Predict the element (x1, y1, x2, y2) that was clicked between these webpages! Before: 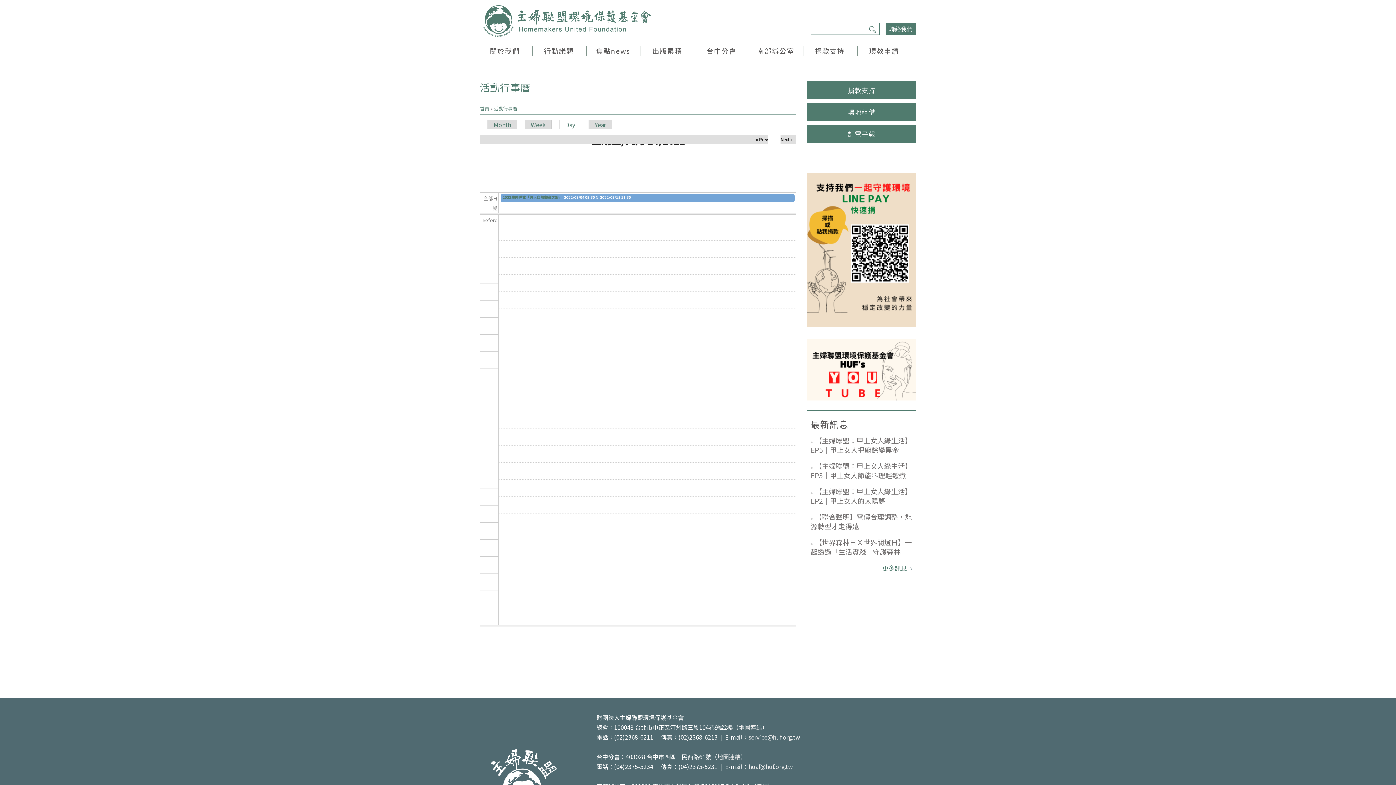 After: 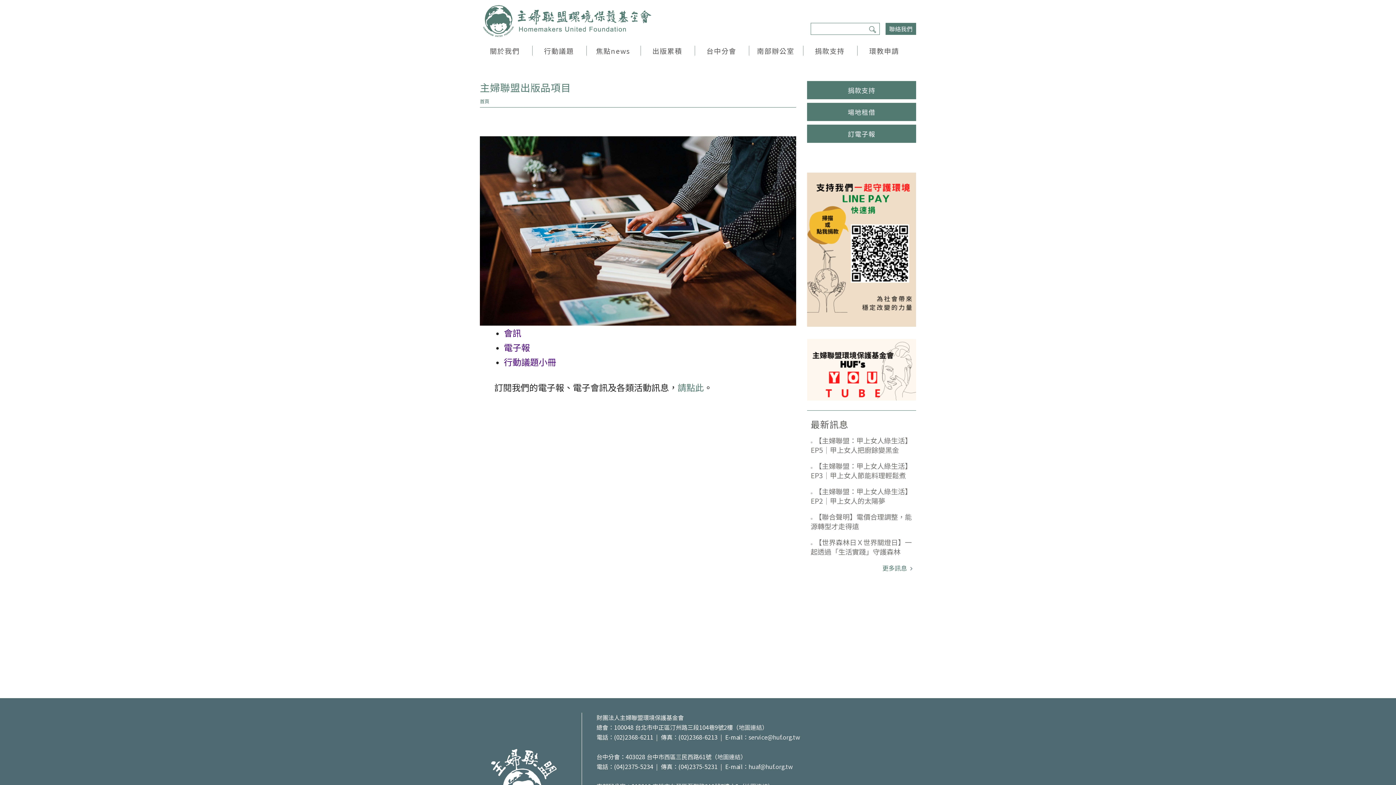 Action: bbox: (640, 45, 695, 55) label: 出版累積